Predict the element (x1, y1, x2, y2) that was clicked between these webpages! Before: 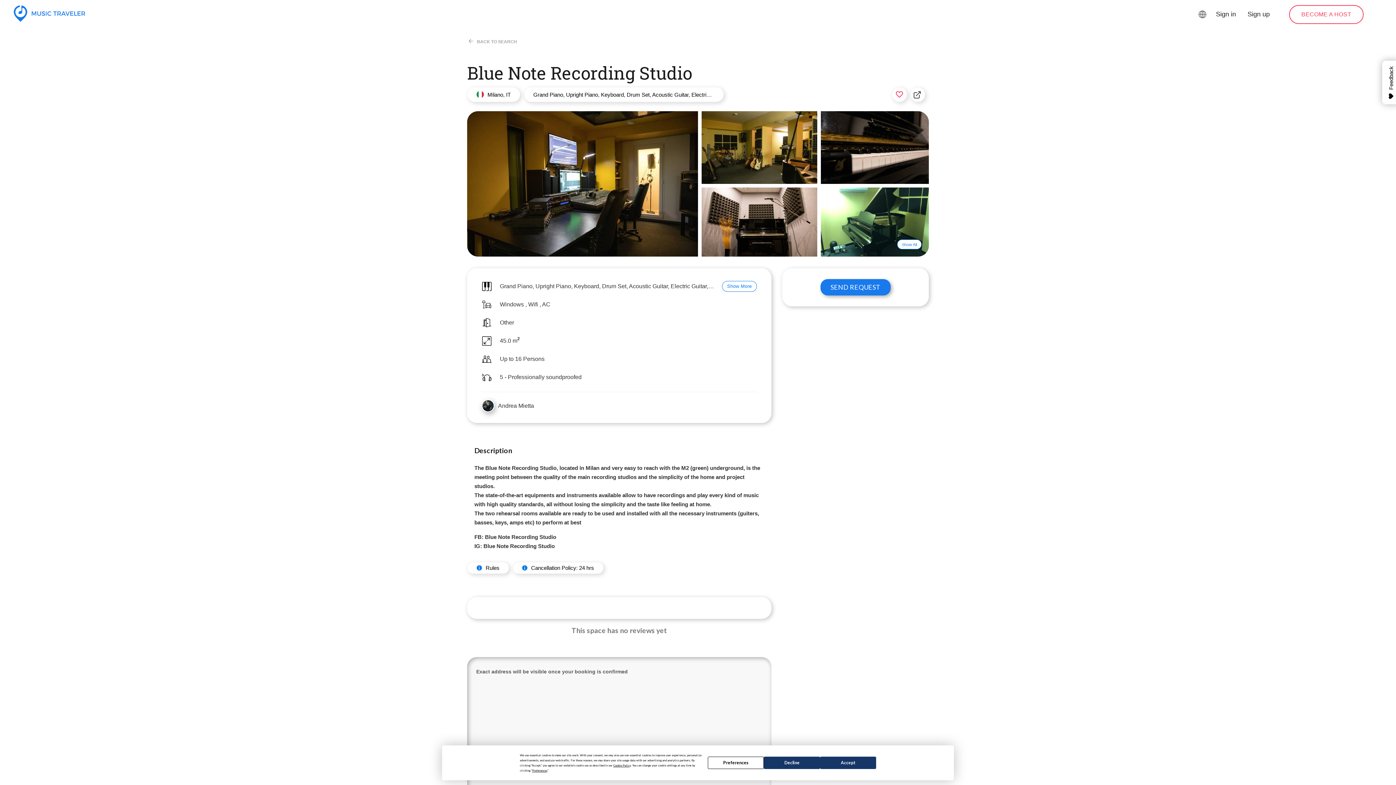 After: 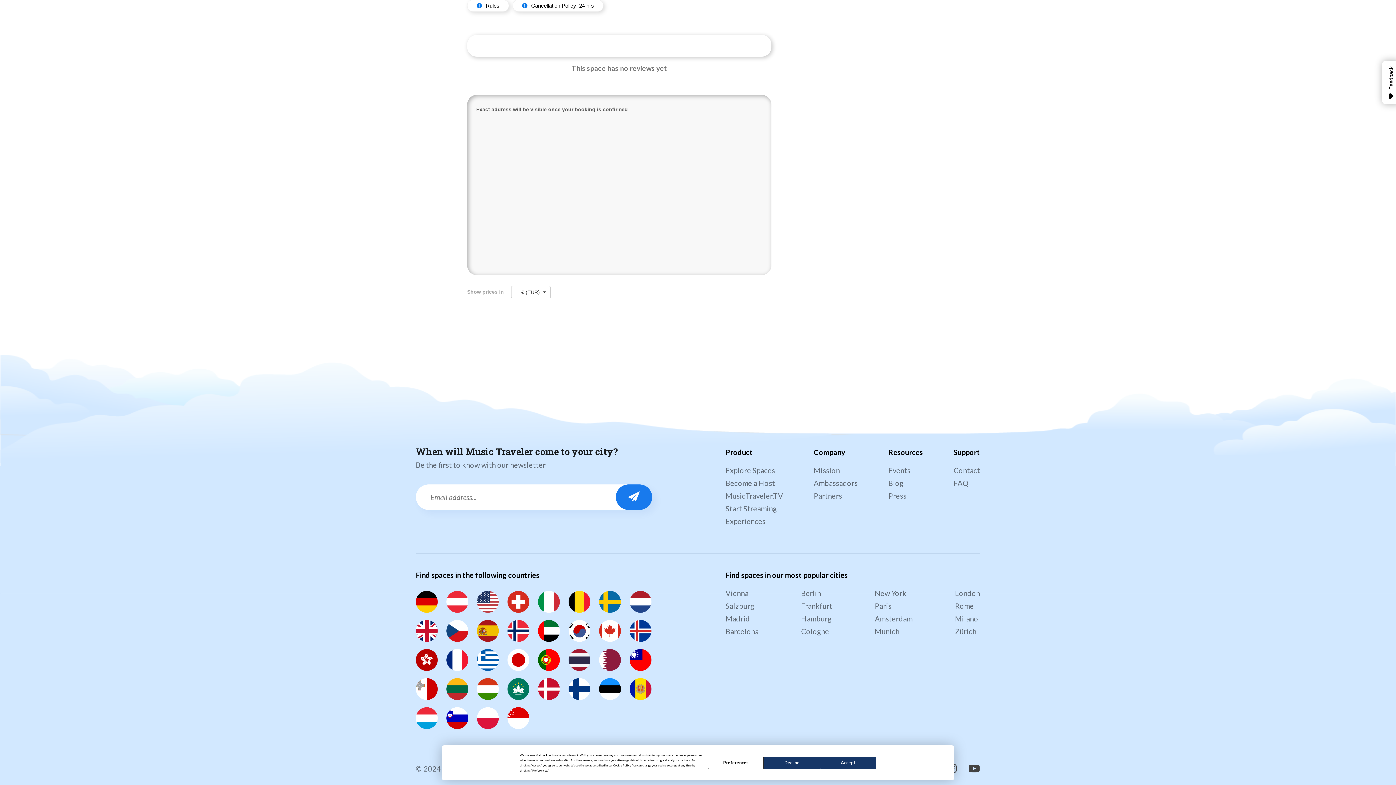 Action: bbox: (467, 86, 520, 102) label: Milano, IT